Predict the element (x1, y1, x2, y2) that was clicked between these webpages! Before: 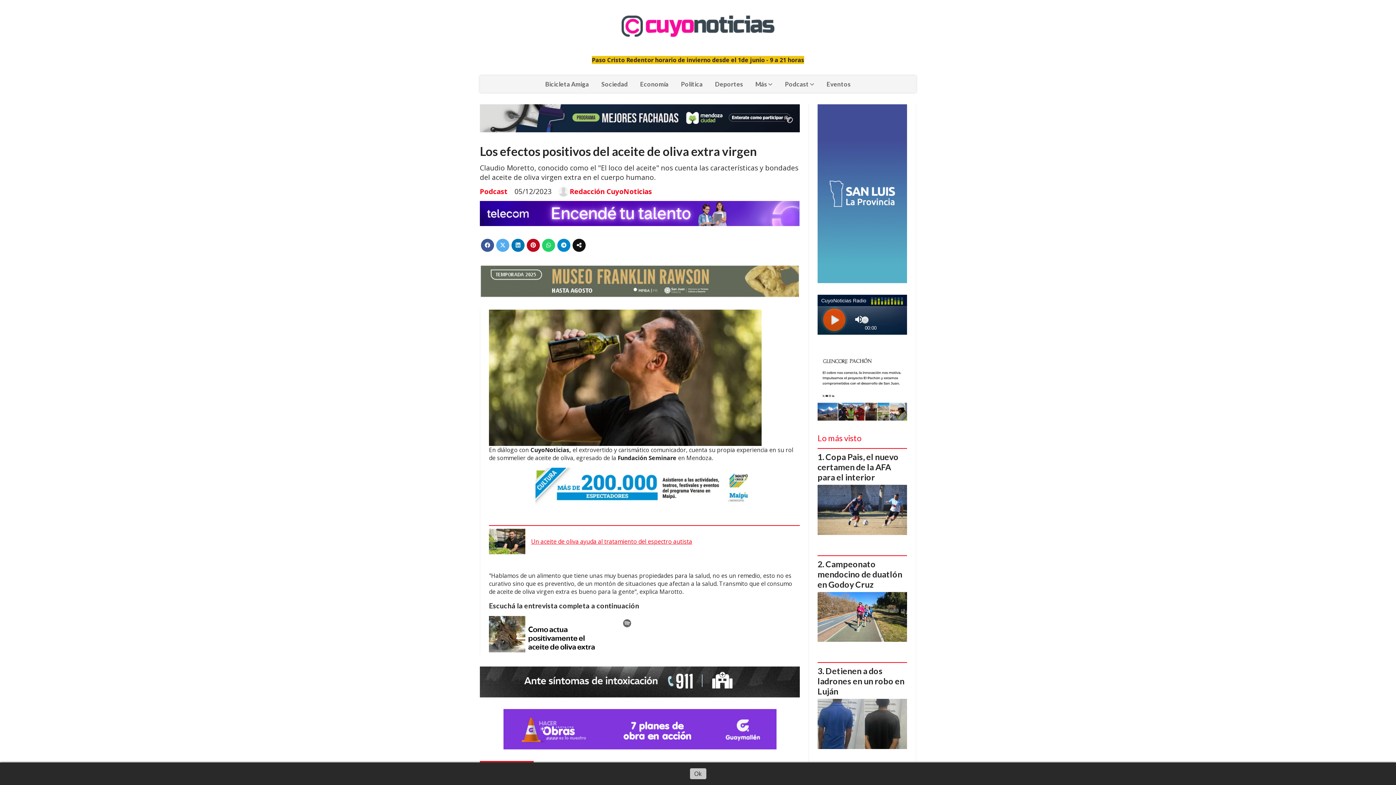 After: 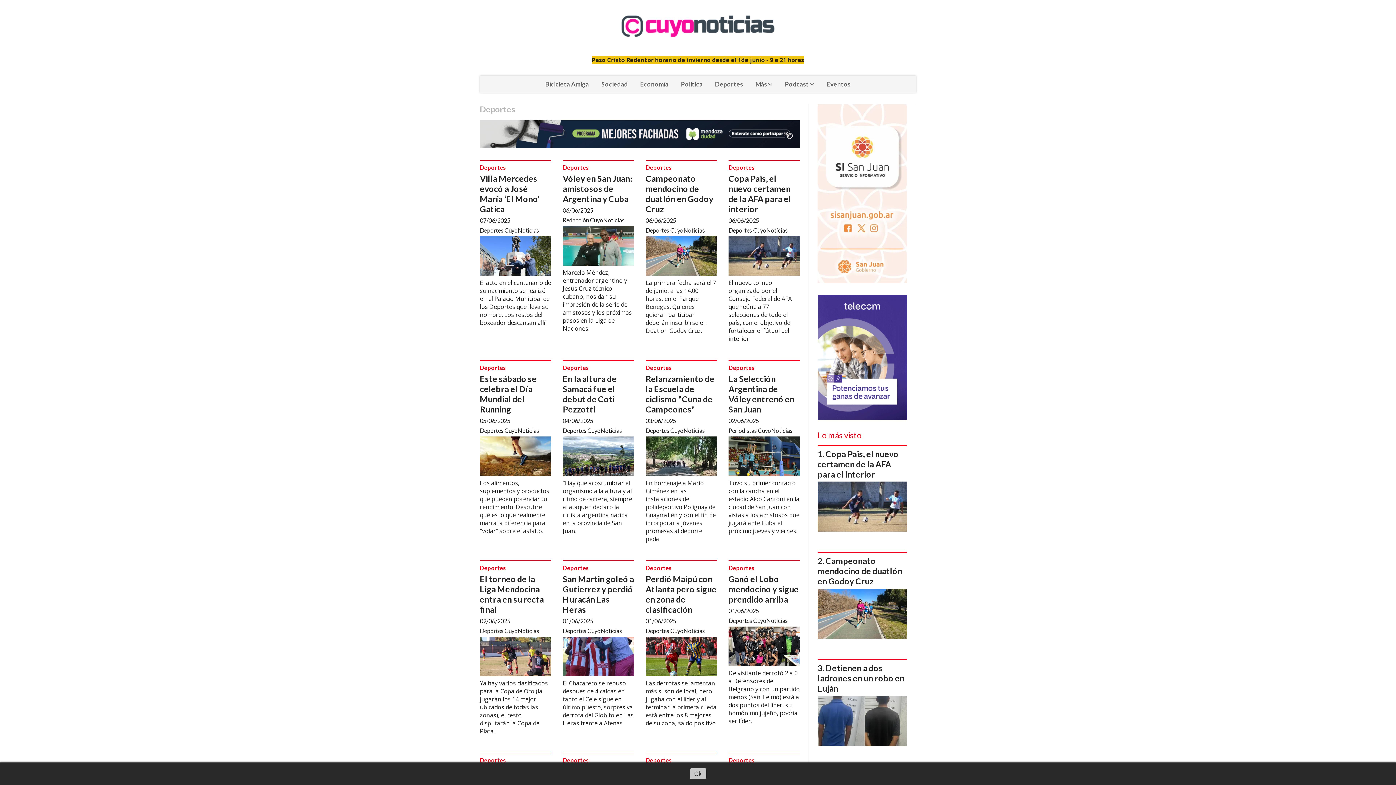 Action: bbox: (709, 75, 749, 92) label: Deportes